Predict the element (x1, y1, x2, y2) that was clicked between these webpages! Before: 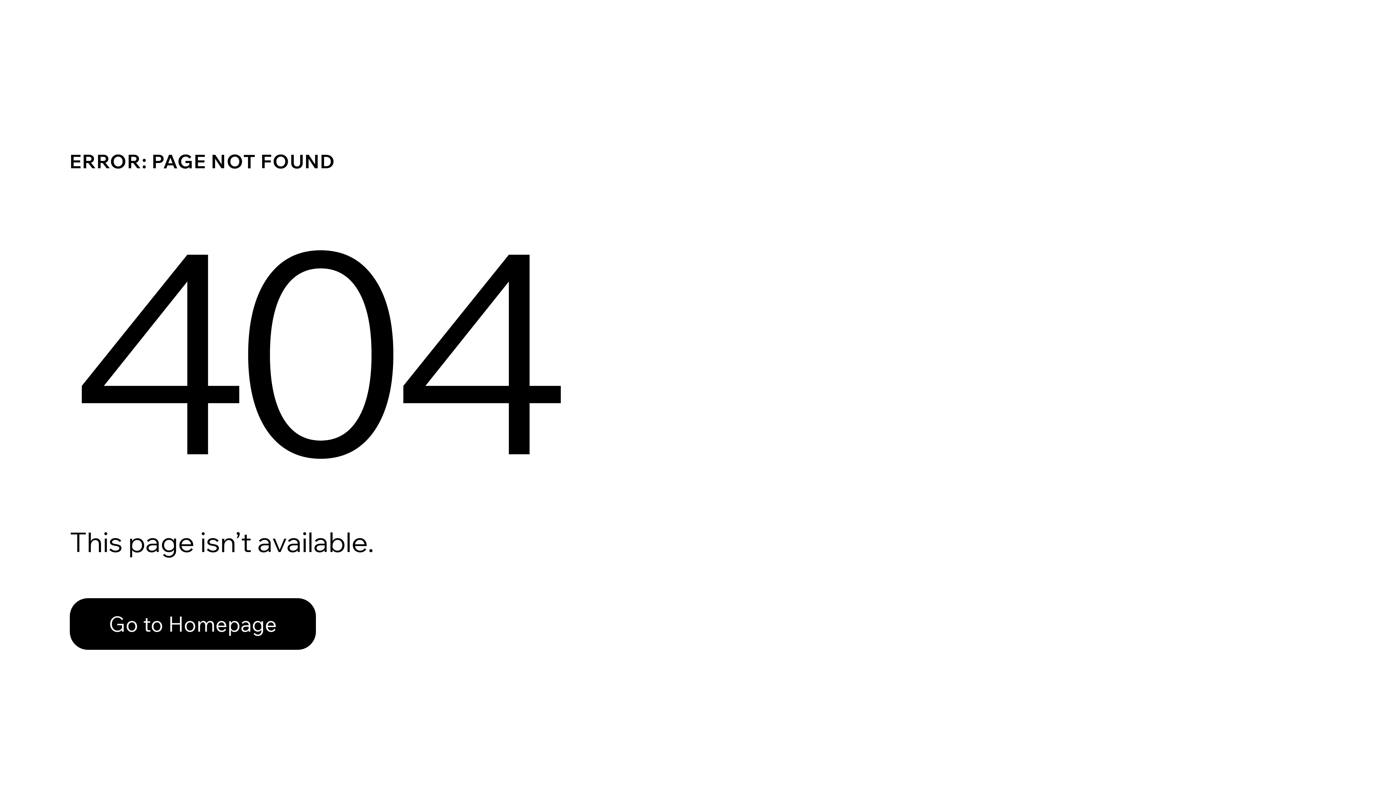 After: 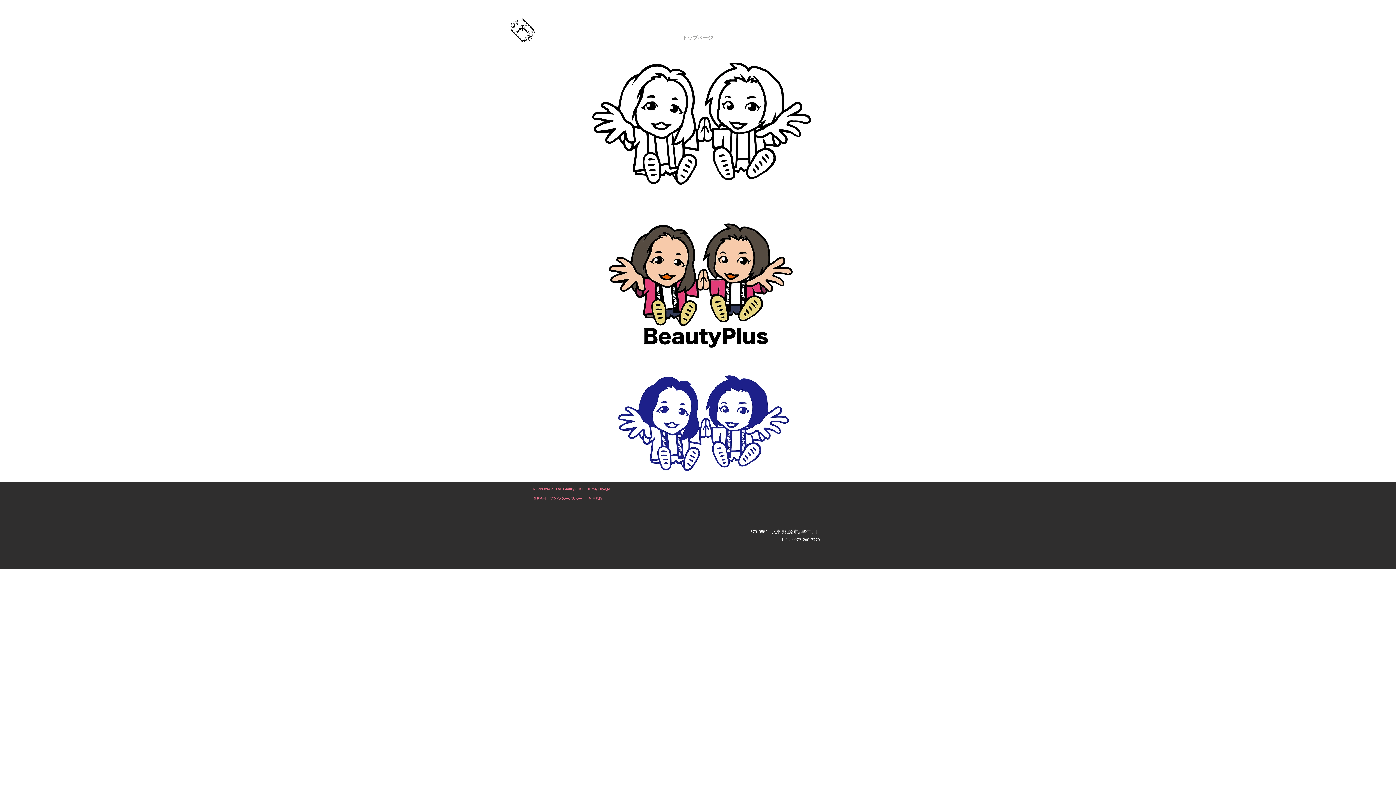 Action: bbox: (69, 582, 768, 659) label: Go to Homepage